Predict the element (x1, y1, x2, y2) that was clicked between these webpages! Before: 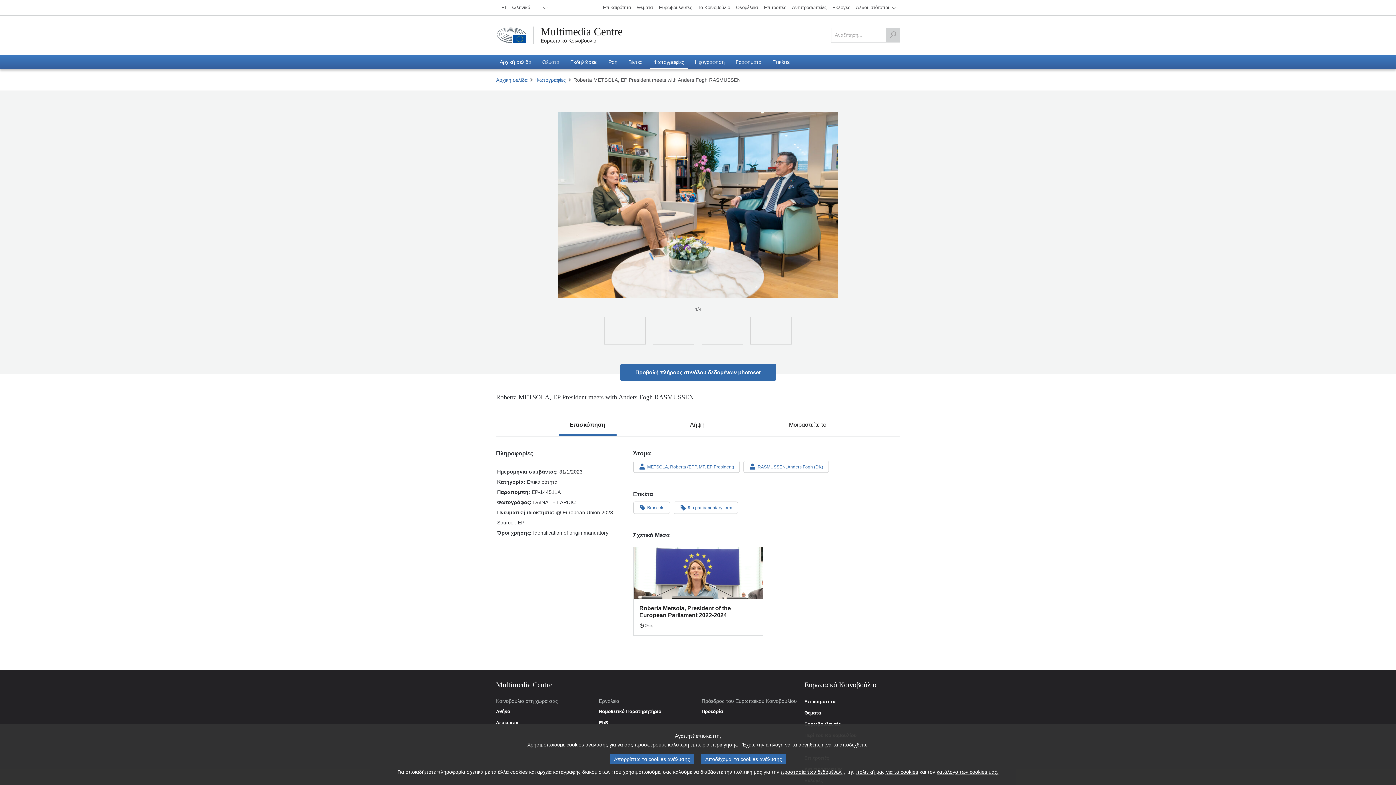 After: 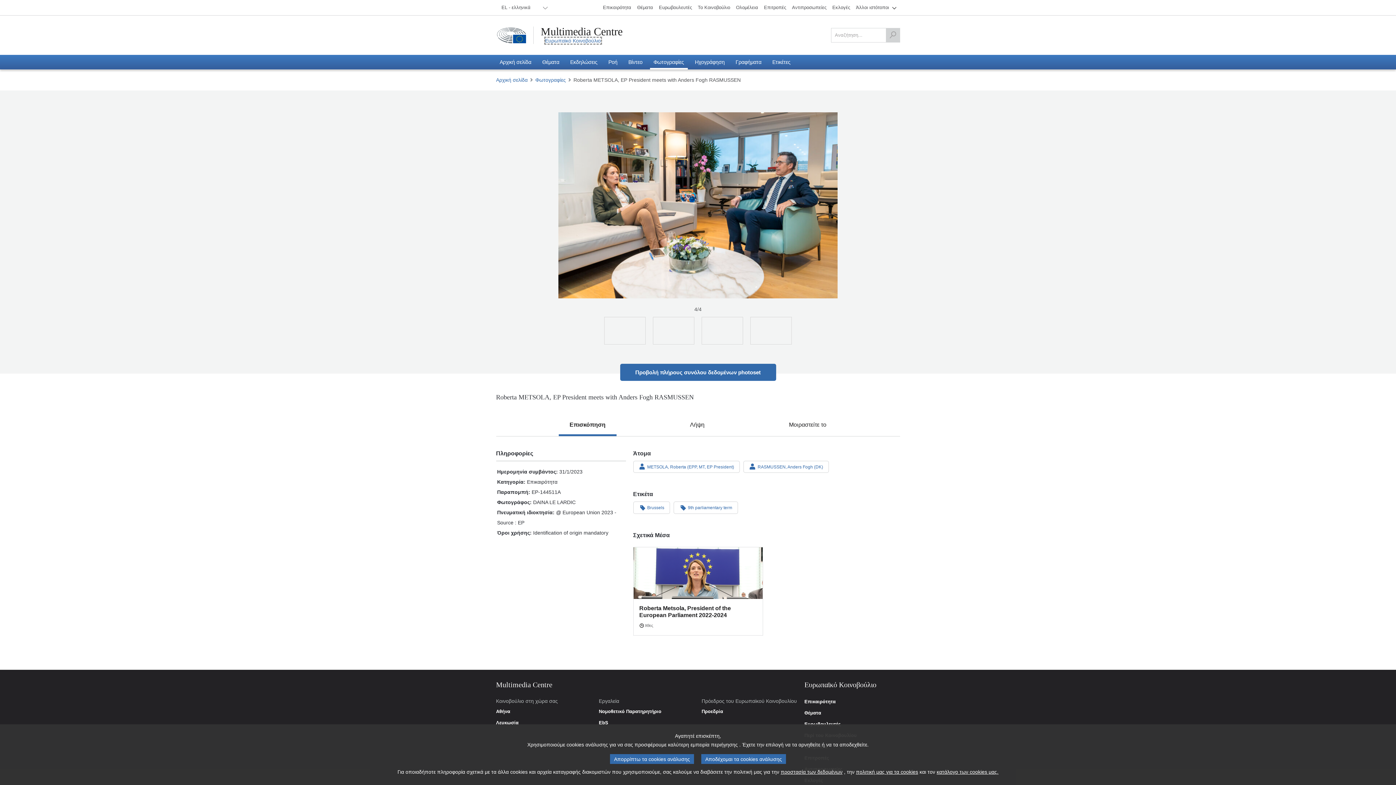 Action: label: Ευρωπαϊκό Κοινοβούλιο bbox: (540, 37, 596, 43)